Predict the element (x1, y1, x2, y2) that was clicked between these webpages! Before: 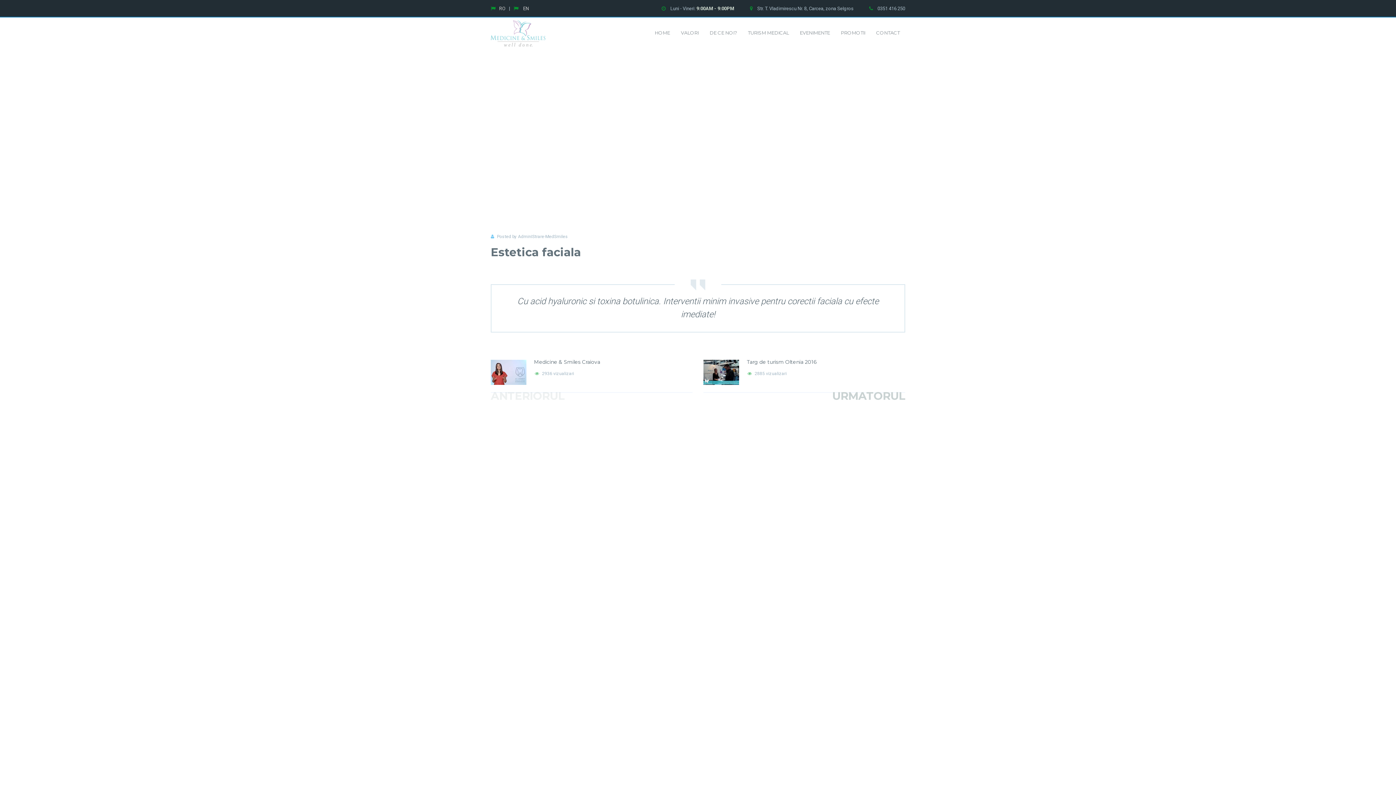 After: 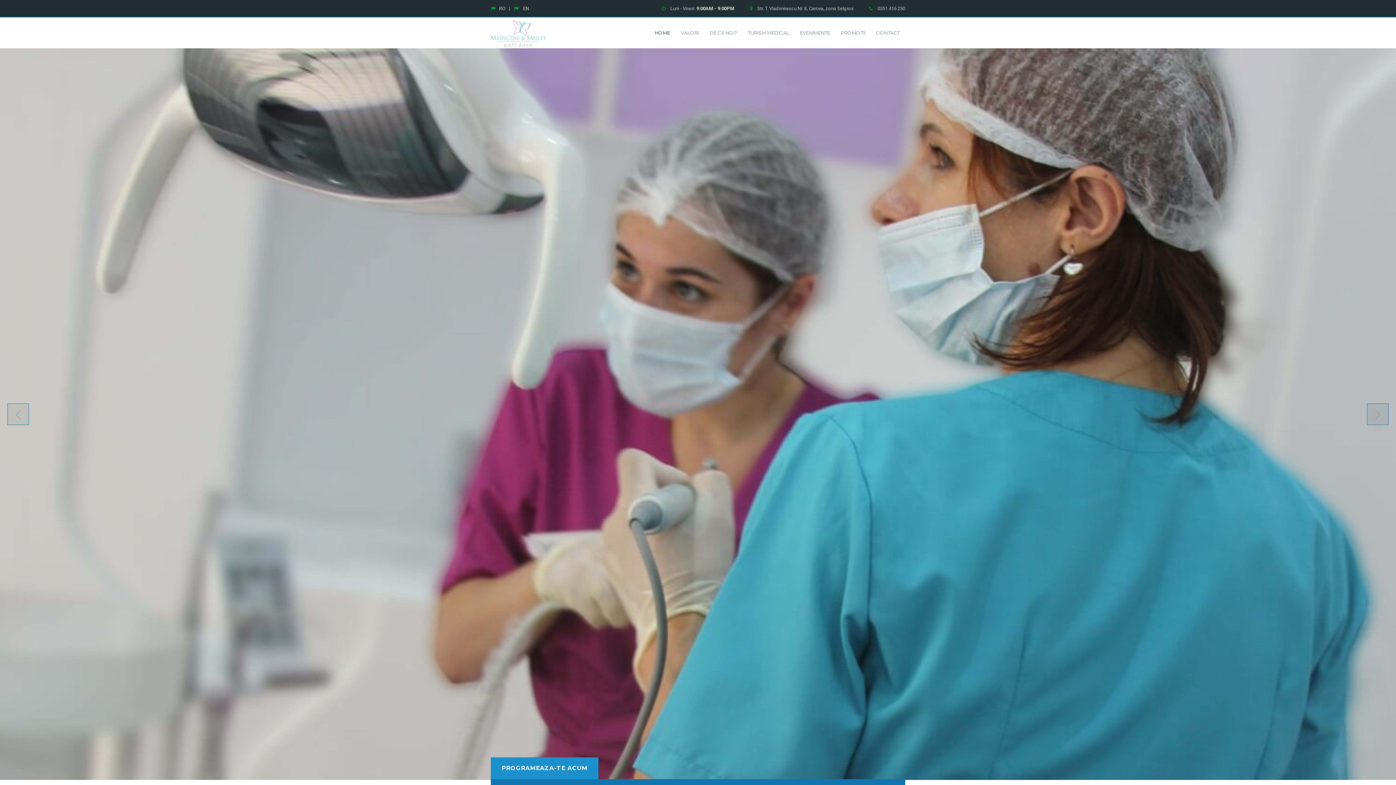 Action: label: RO bbox: (499, 5, 505, 11)